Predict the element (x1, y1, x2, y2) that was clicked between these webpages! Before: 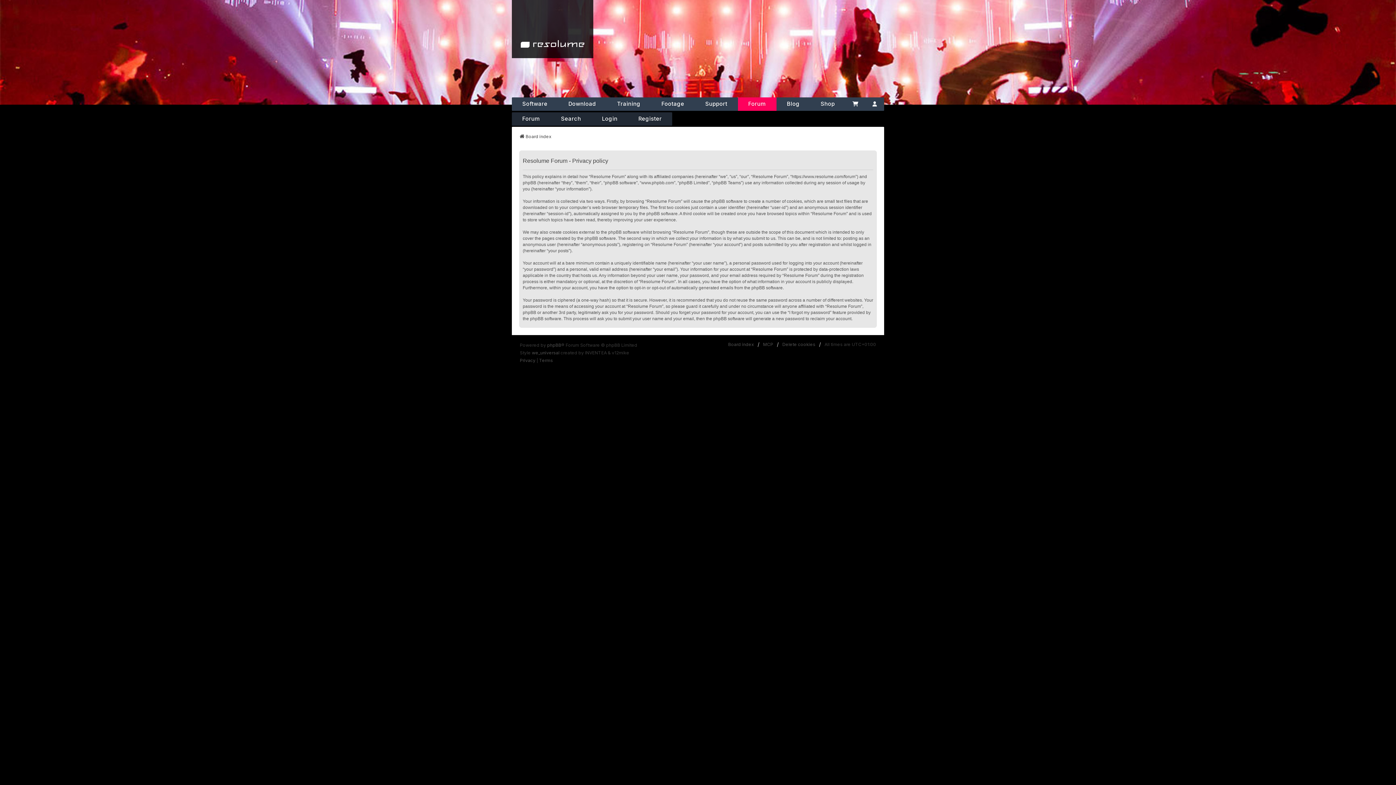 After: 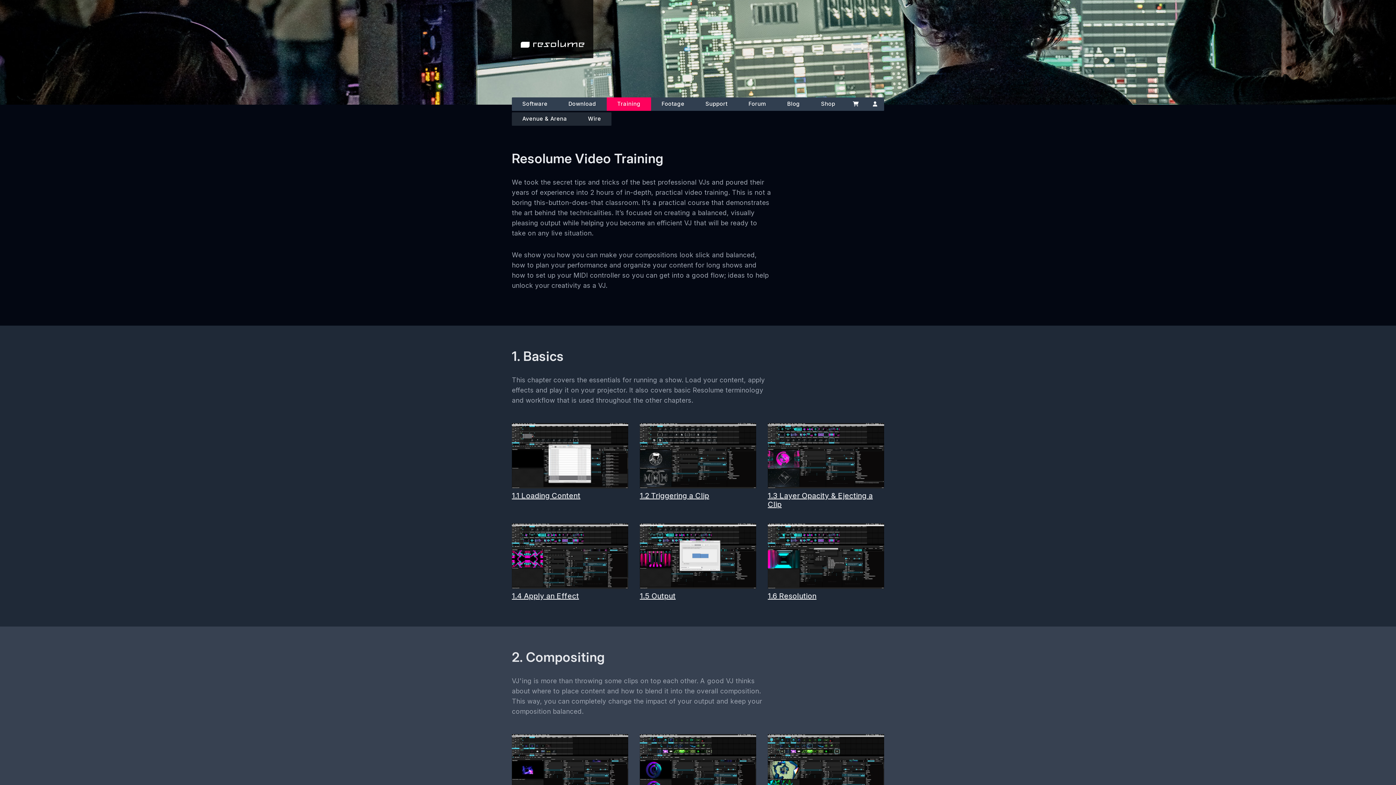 Action: label: Training bbox: (606, 97, 651, 110)